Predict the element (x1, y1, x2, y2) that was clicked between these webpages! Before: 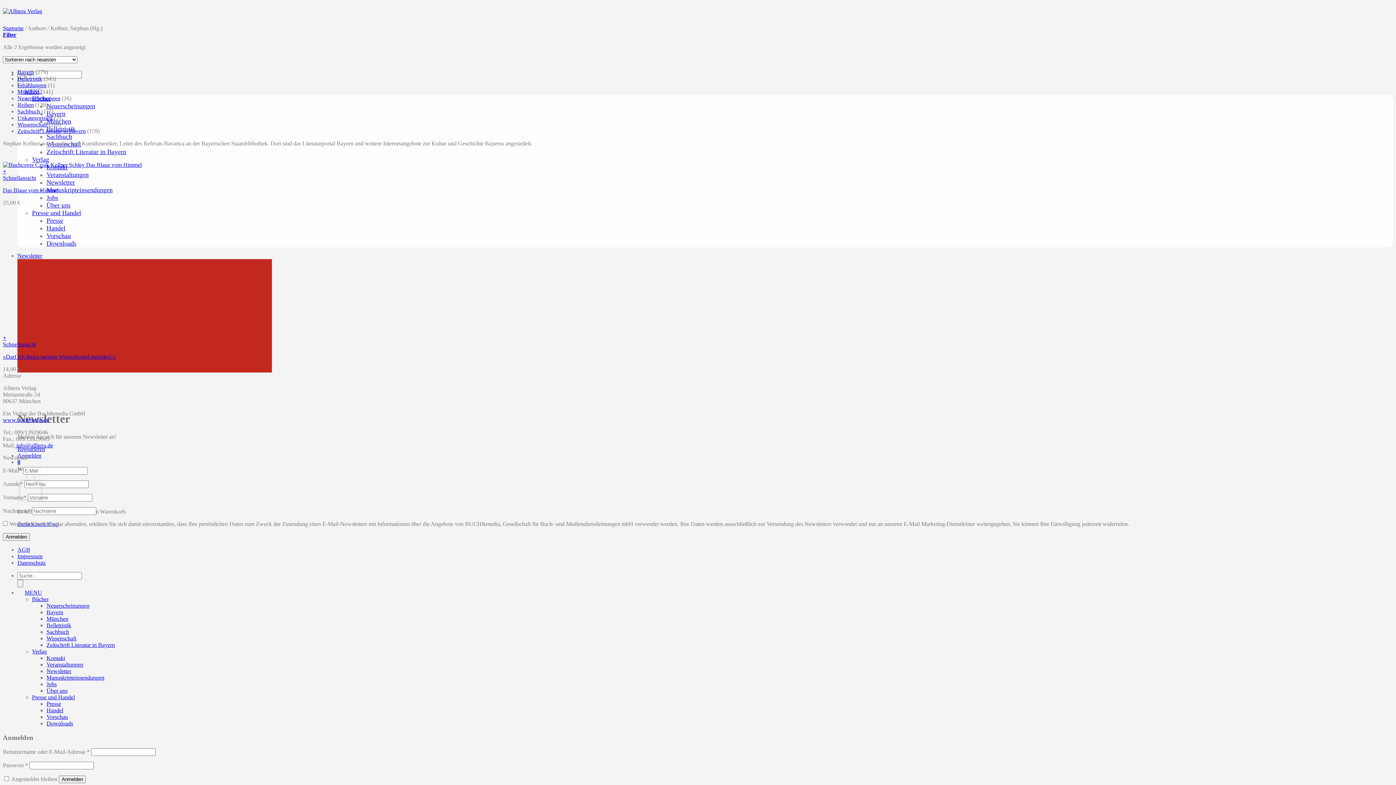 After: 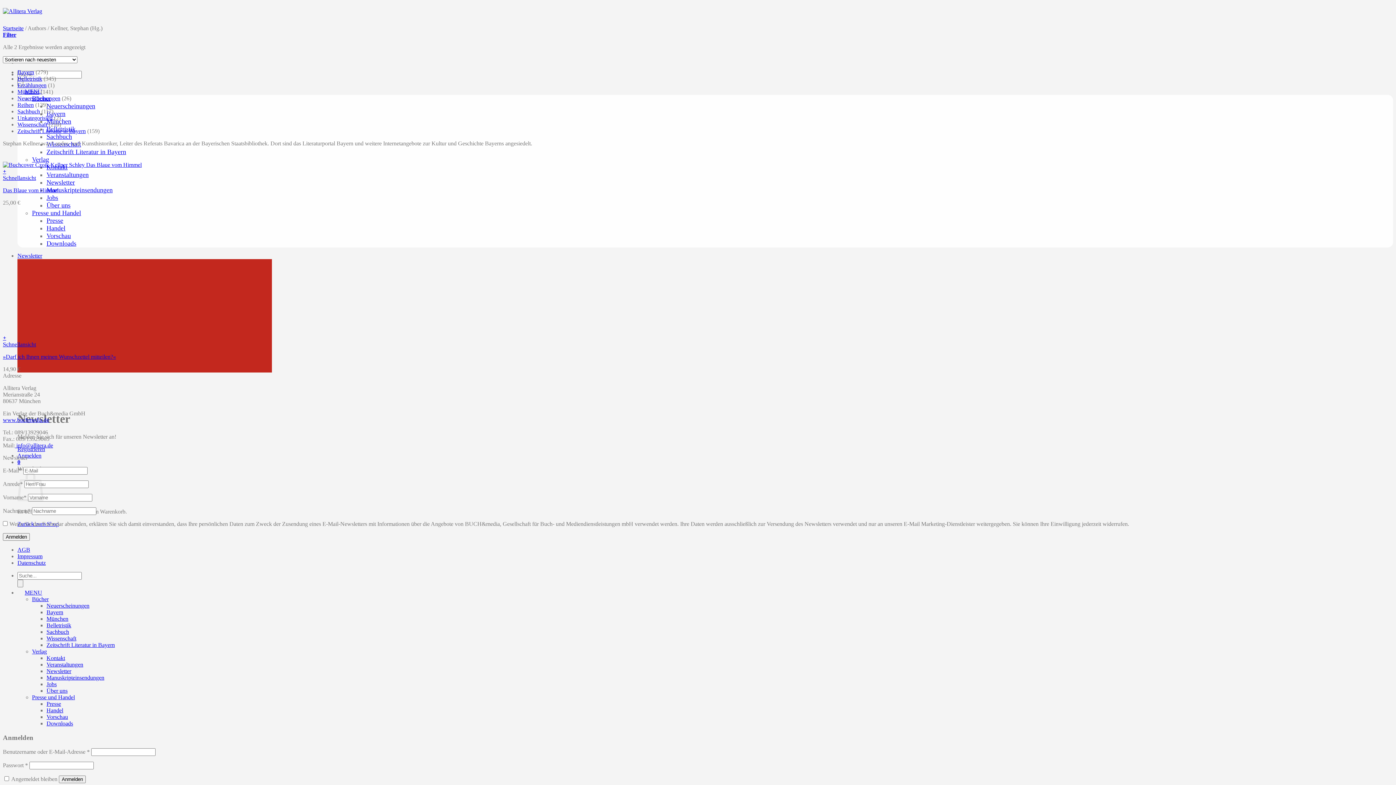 Action: bbox: (2, 341, 36, 347) label: Schnellansicht